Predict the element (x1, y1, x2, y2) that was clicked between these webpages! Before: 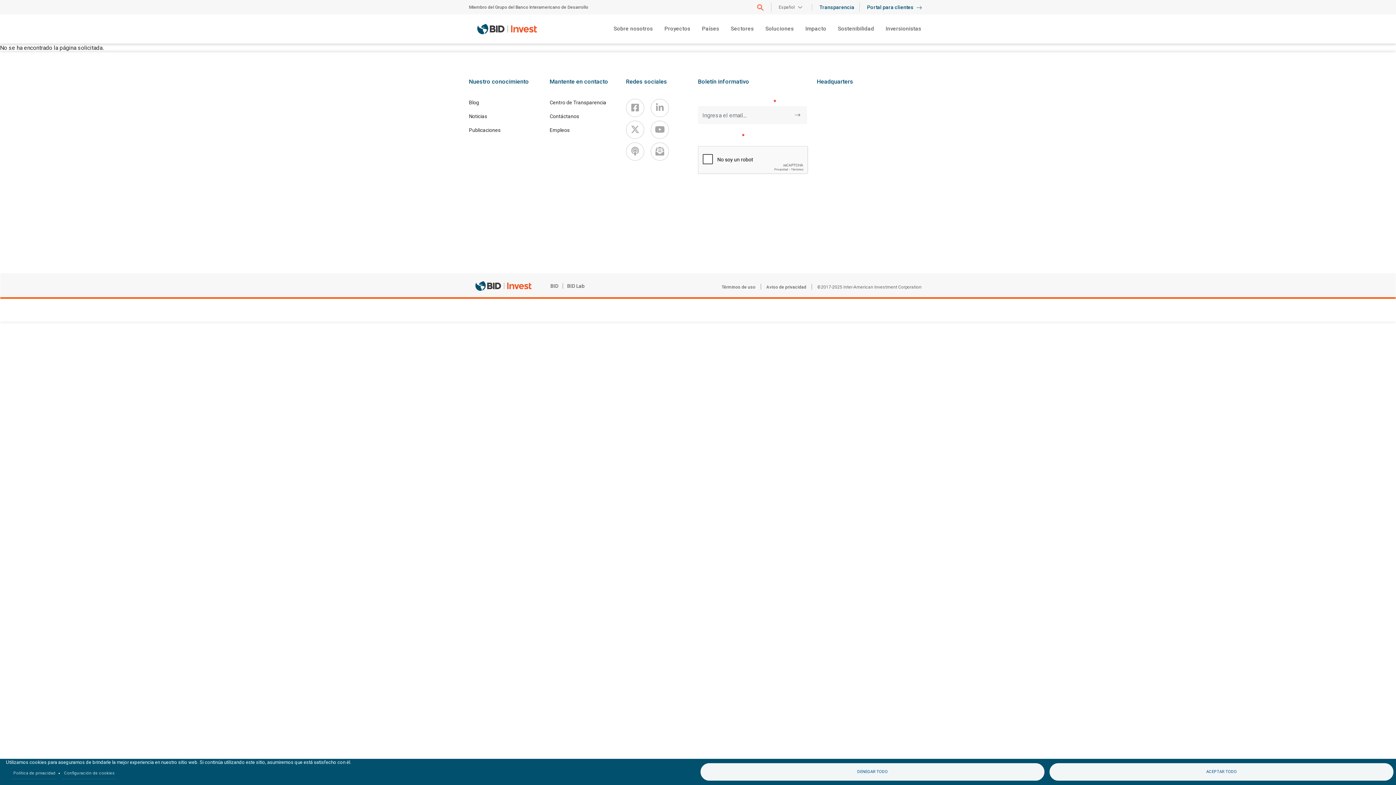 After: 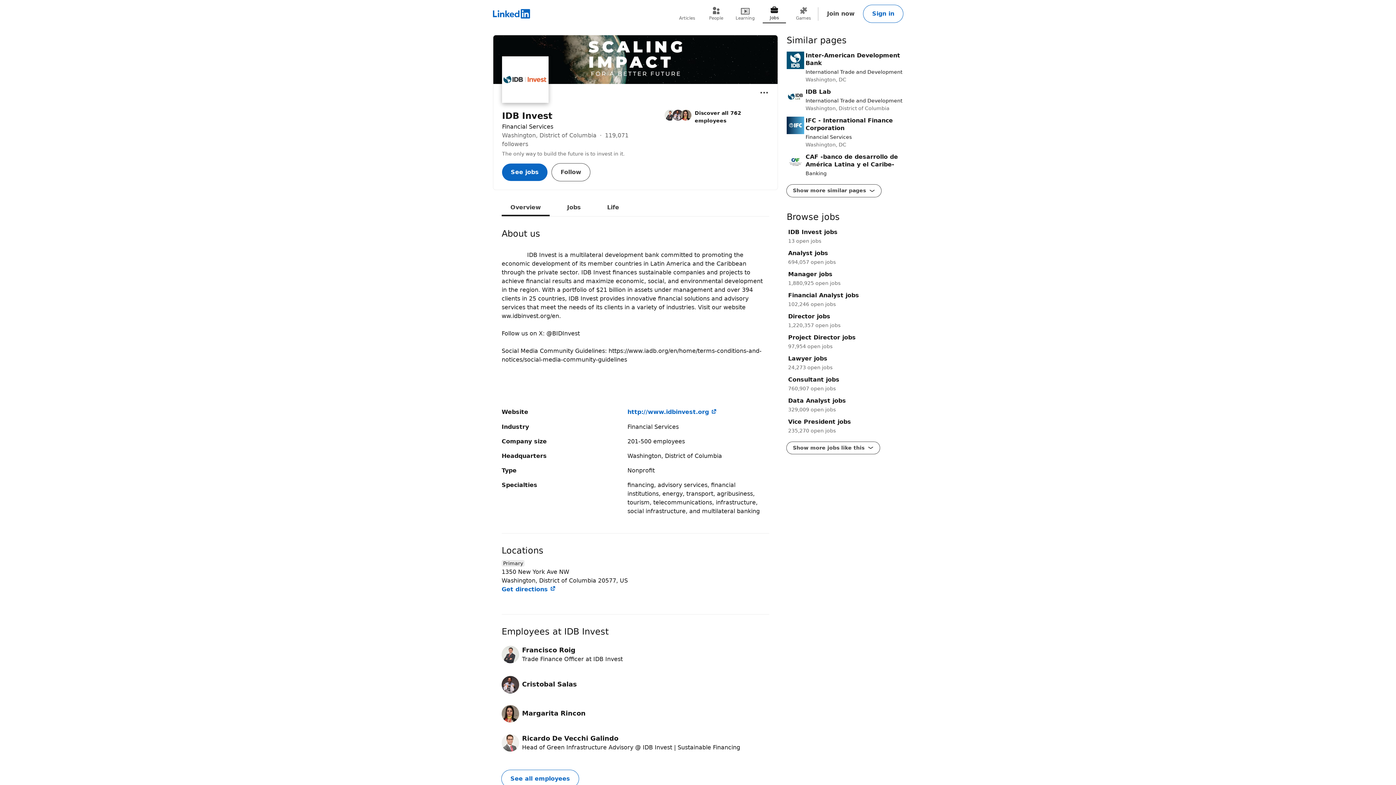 Action: bbox: (650, 98, 669, 117) label: Linkedin